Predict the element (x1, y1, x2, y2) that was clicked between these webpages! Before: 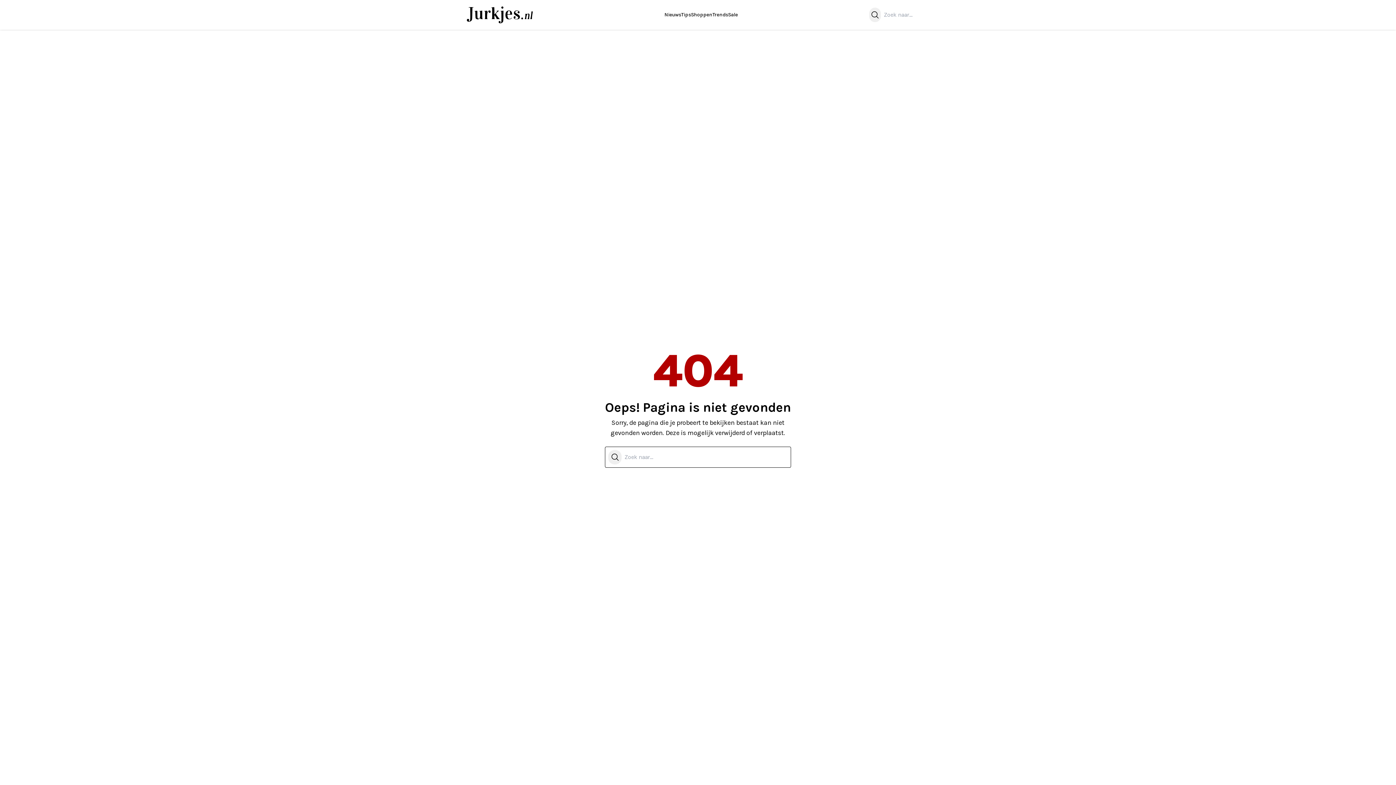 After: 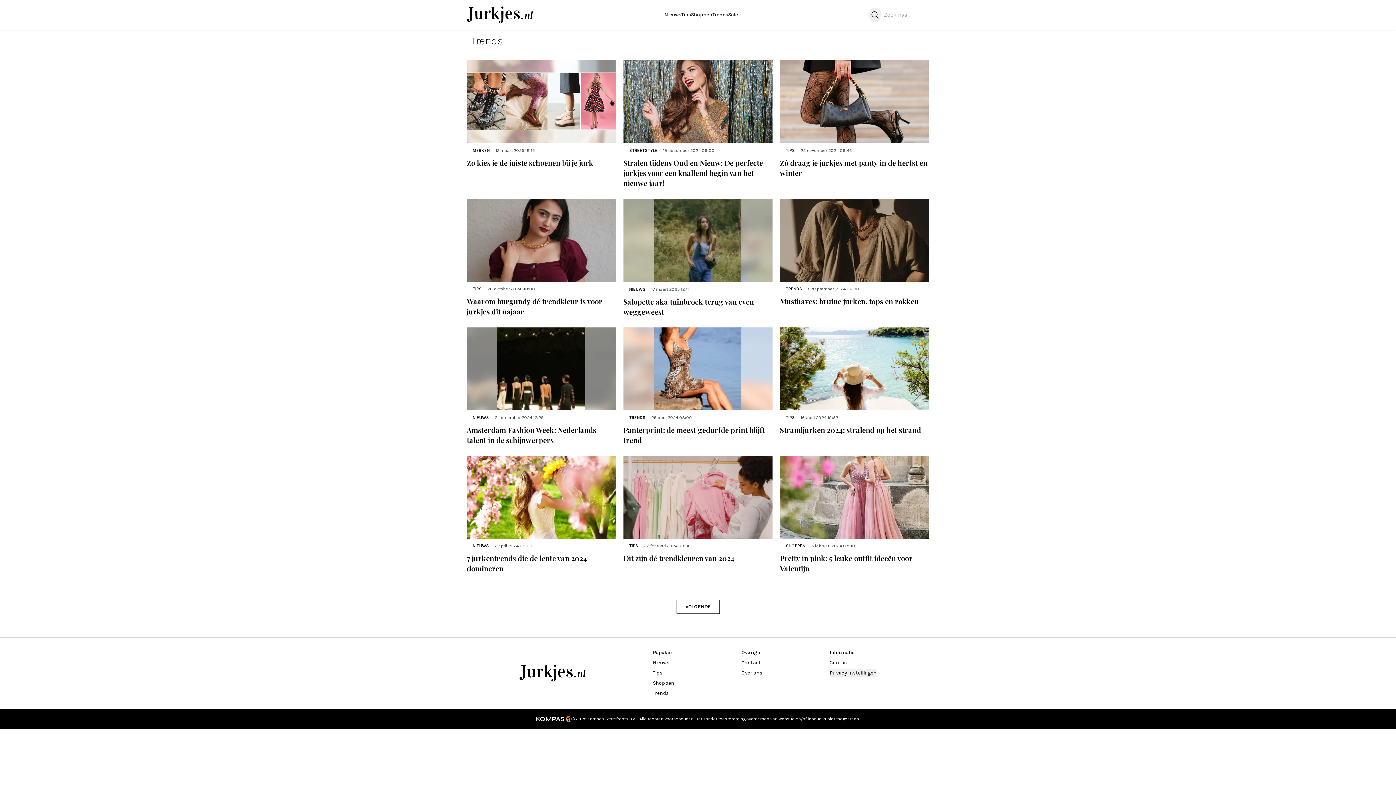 Action: bbox: (712, 11, 728, 17) label: Trends